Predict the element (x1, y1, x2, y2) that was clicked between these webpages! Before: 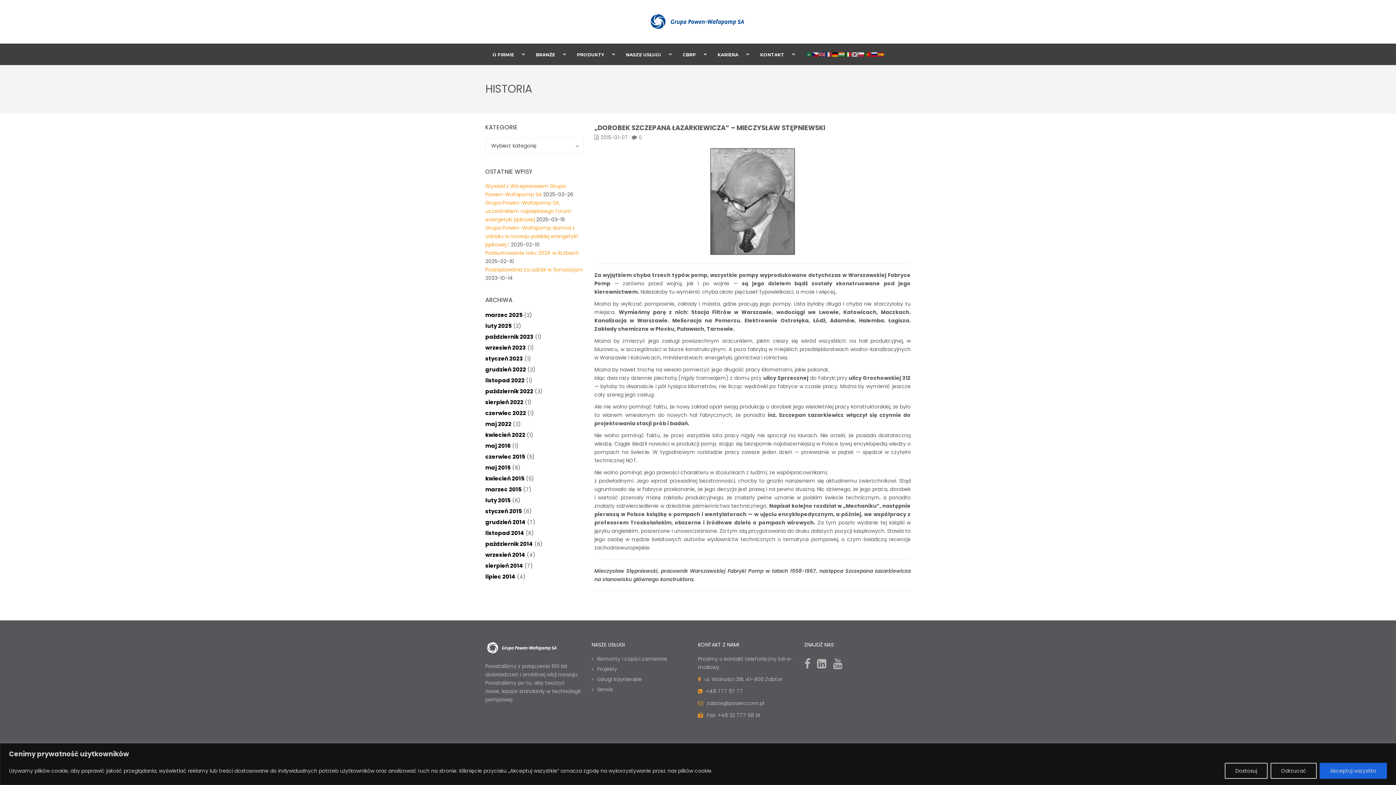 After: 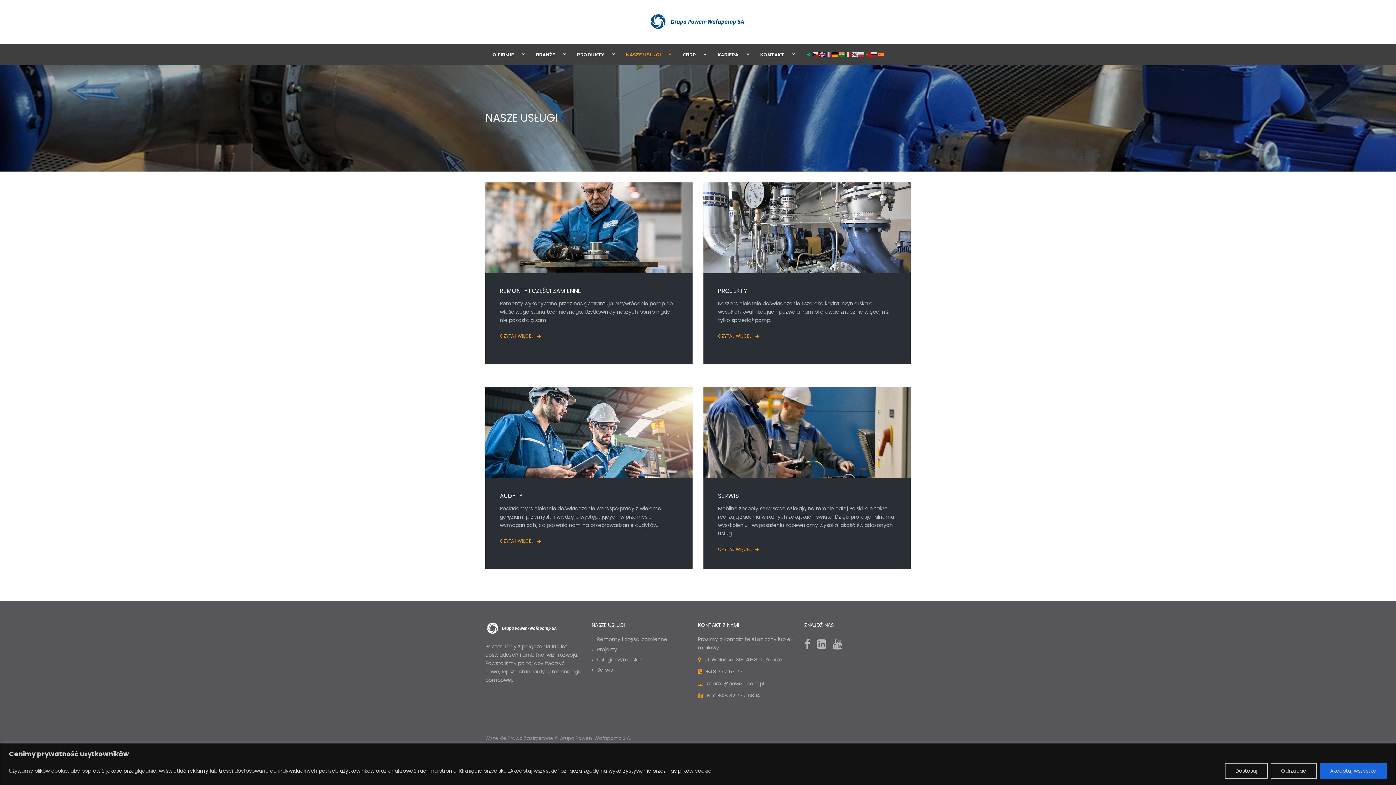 Action: label: NASZE USŁUGI bbox: (618, 46, 675, 62)